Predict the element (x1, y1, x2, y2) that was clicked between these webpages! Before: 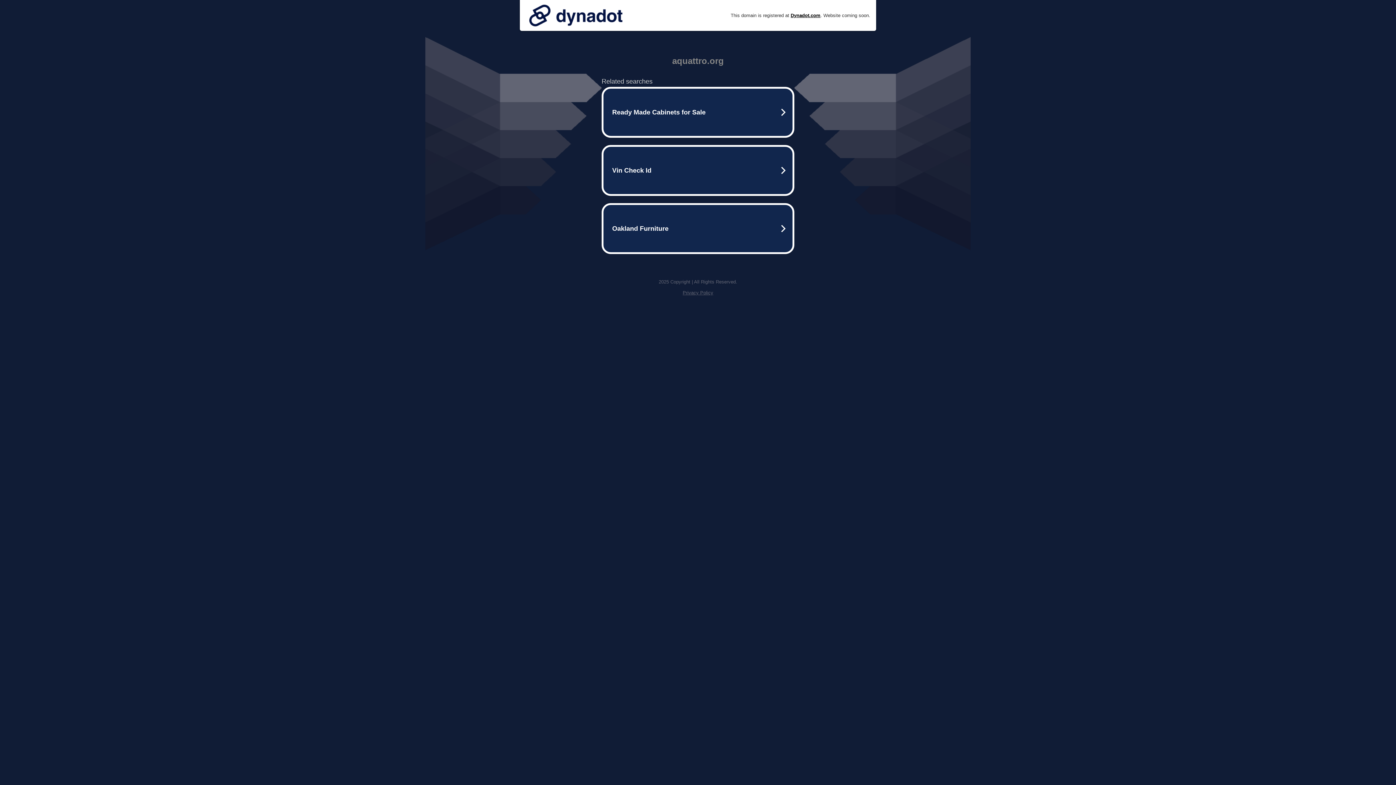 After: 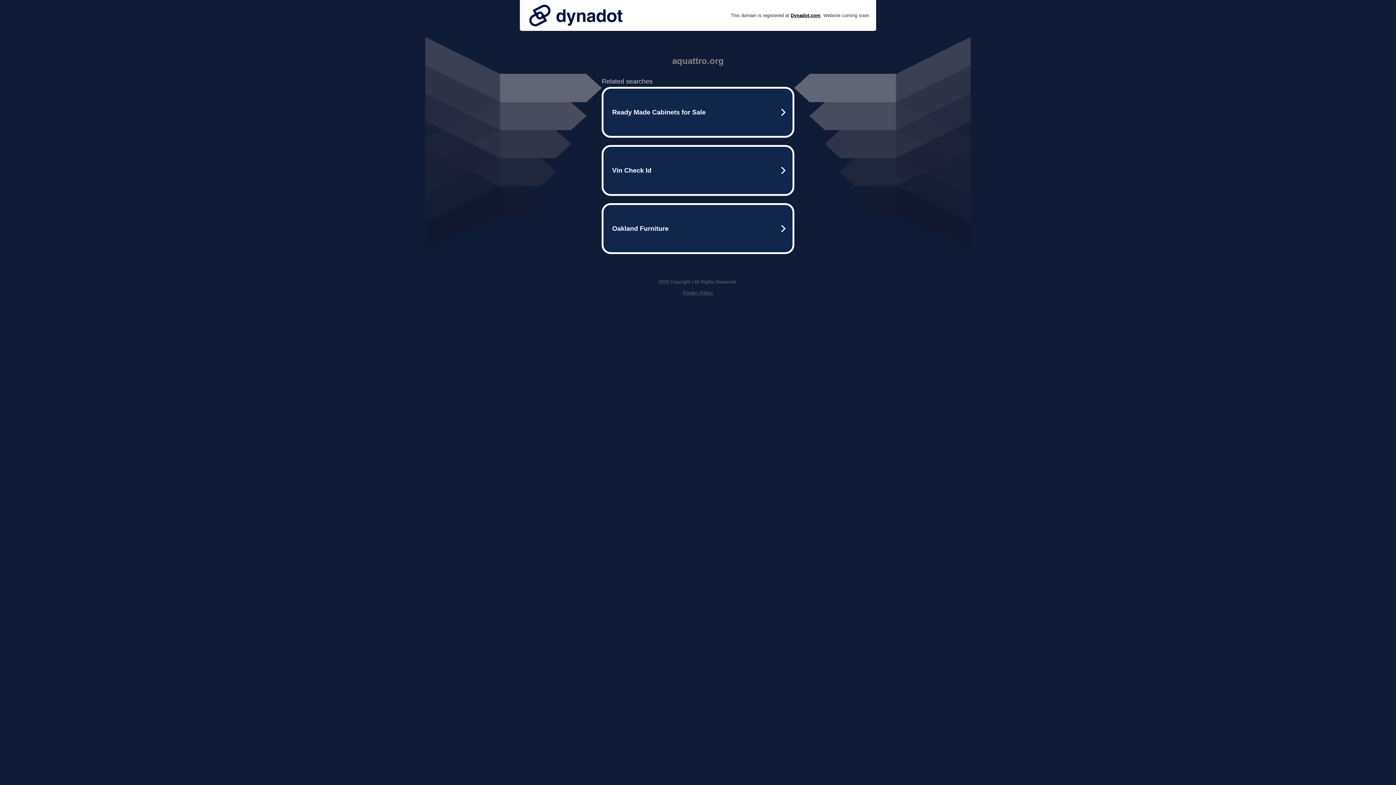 Action: bbox: (525, 0, 626, 30)